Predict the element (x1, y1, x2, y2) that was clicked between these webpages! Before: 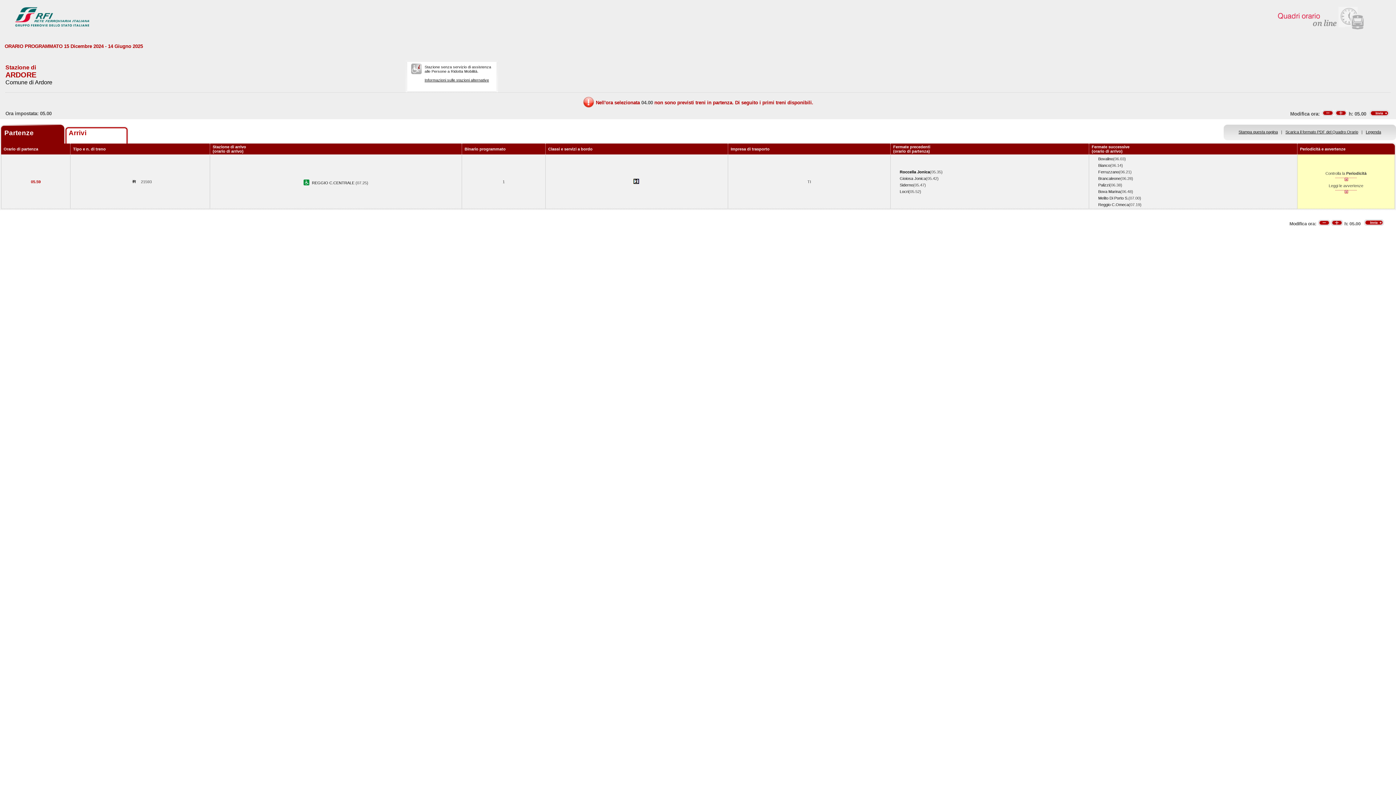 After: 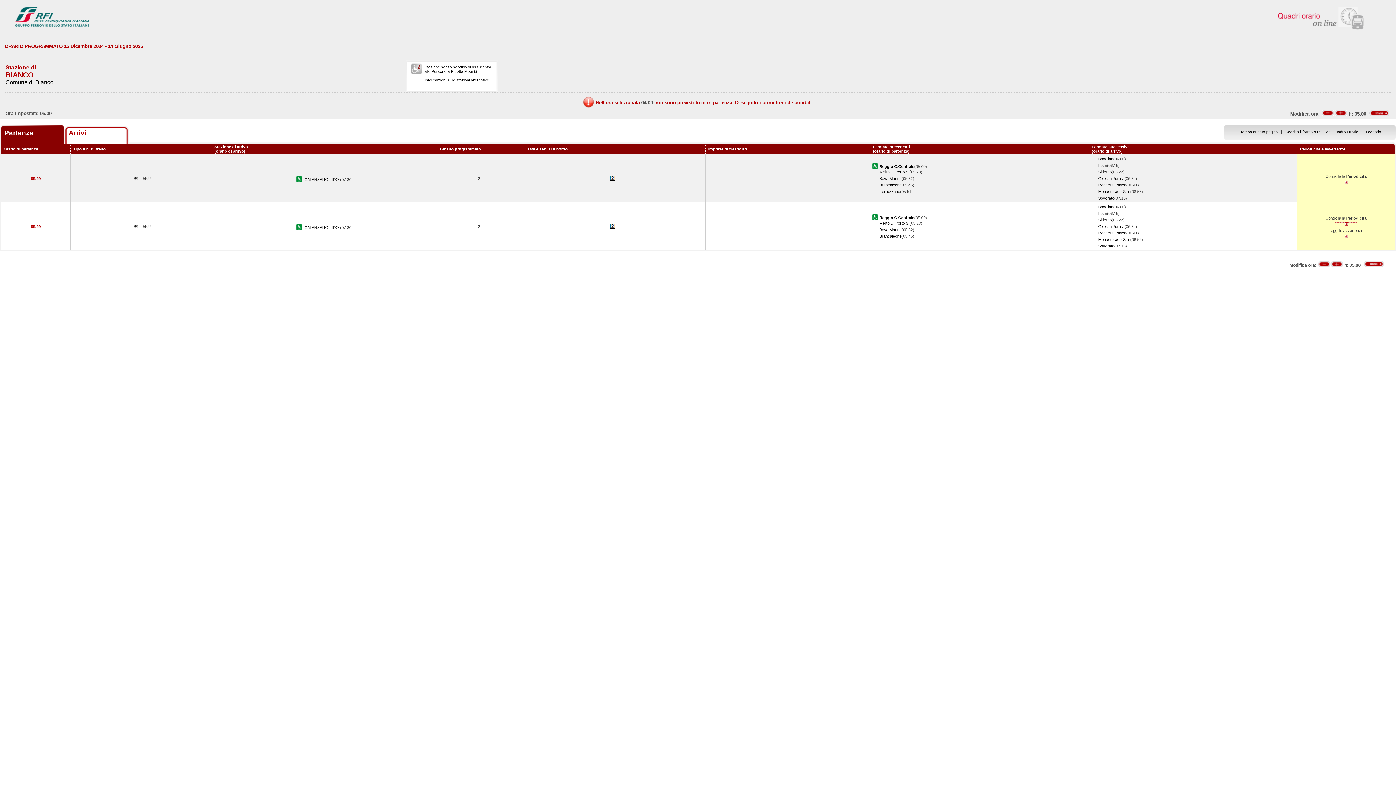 Action: label: Bianco bbox: (1098, 163, 1110, 167)